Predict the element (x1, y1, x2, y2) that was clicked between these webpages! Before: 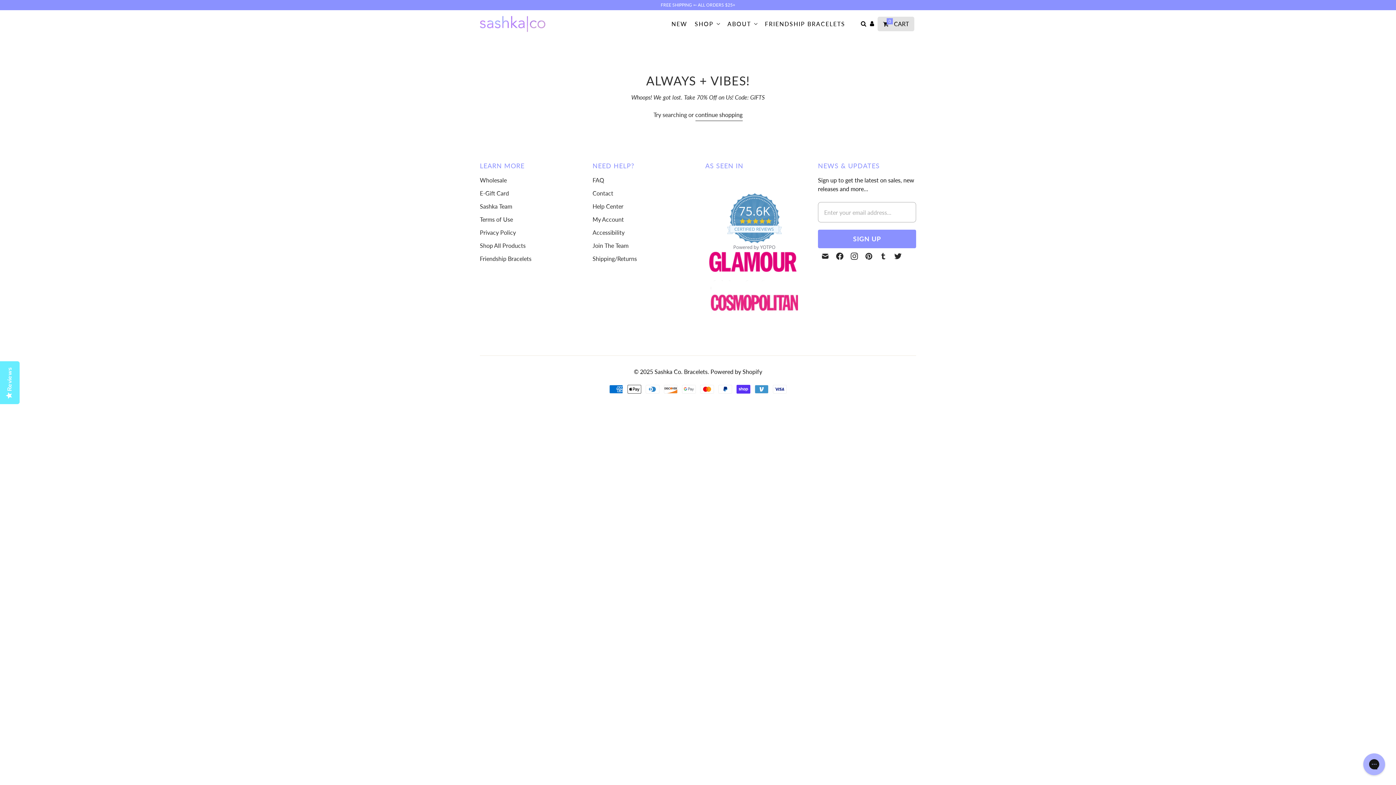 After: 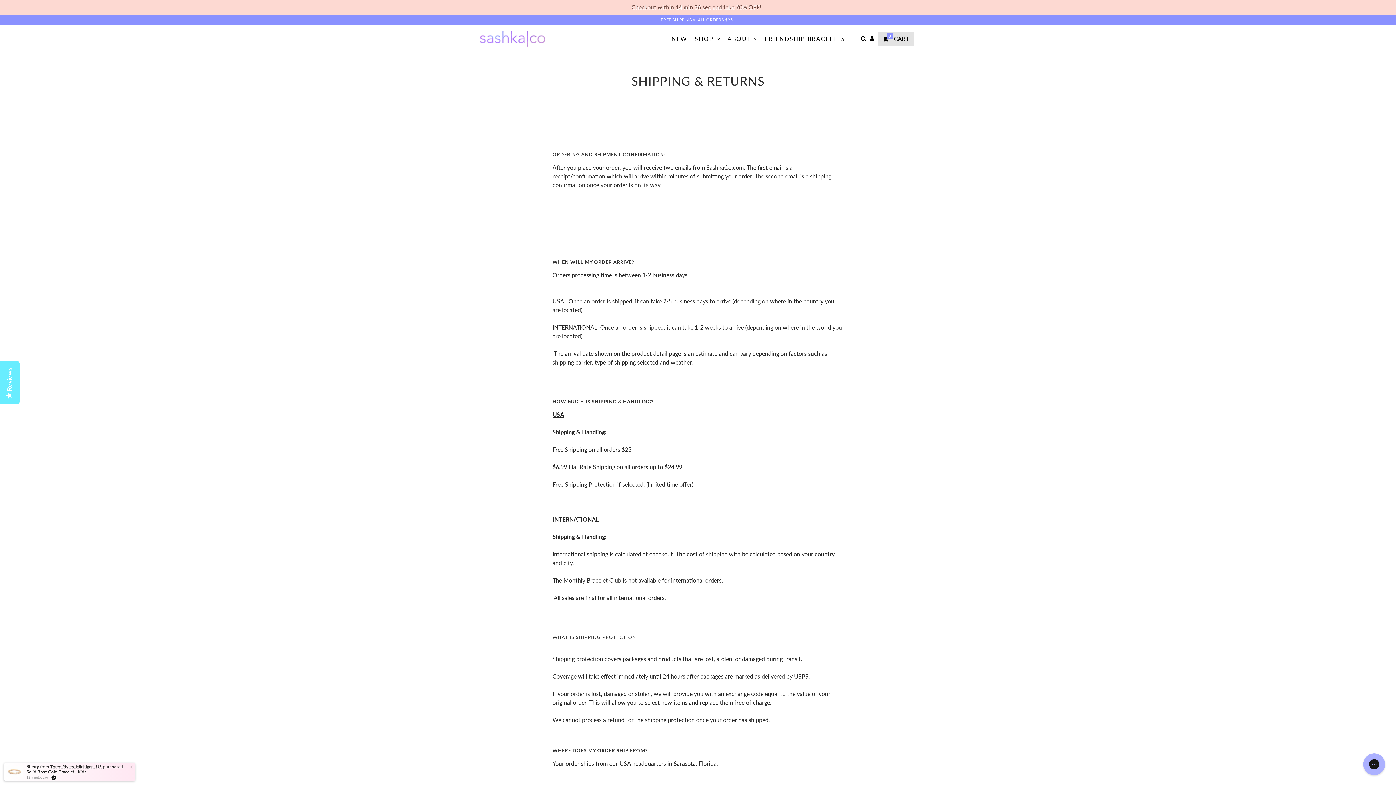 Action: label: Shipping/Returns bbox: (592, 255, 637, 262)